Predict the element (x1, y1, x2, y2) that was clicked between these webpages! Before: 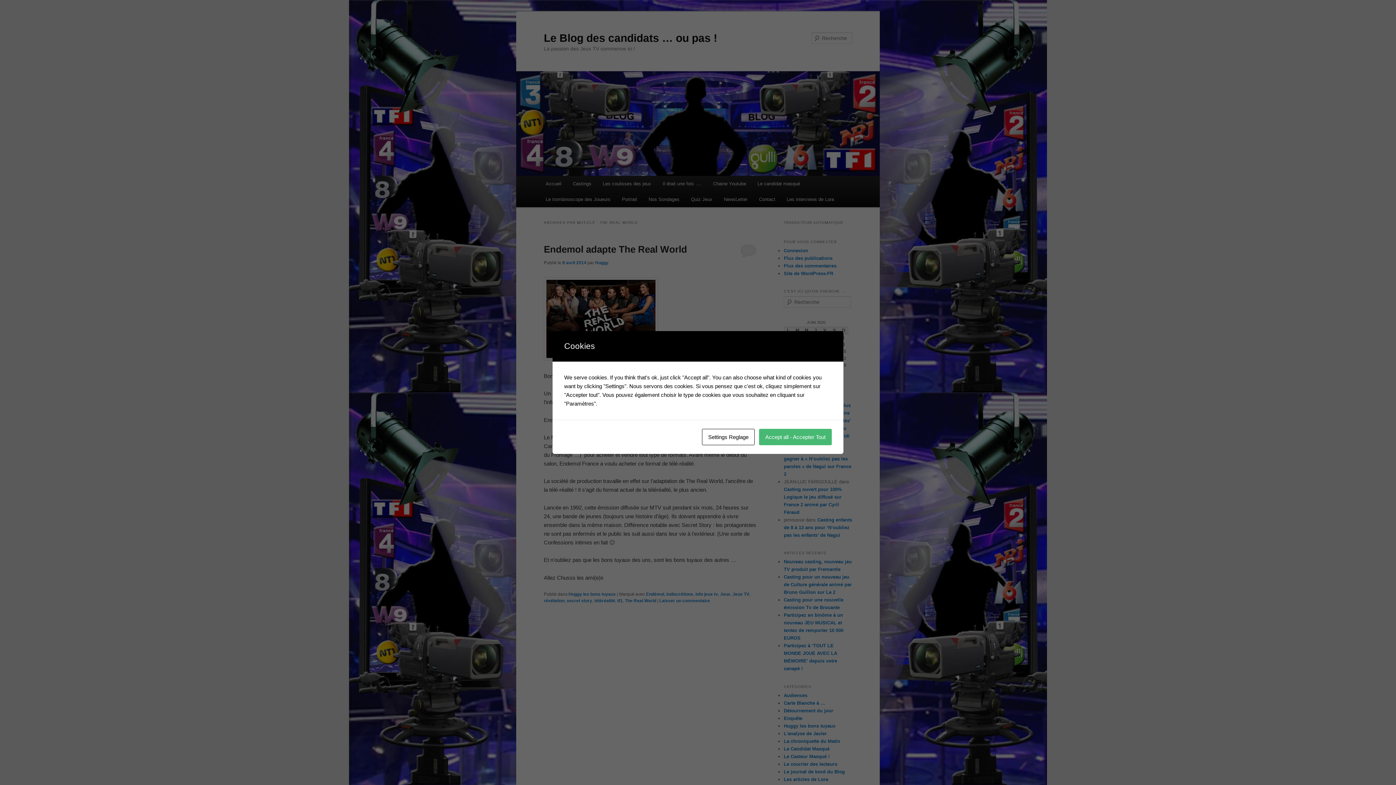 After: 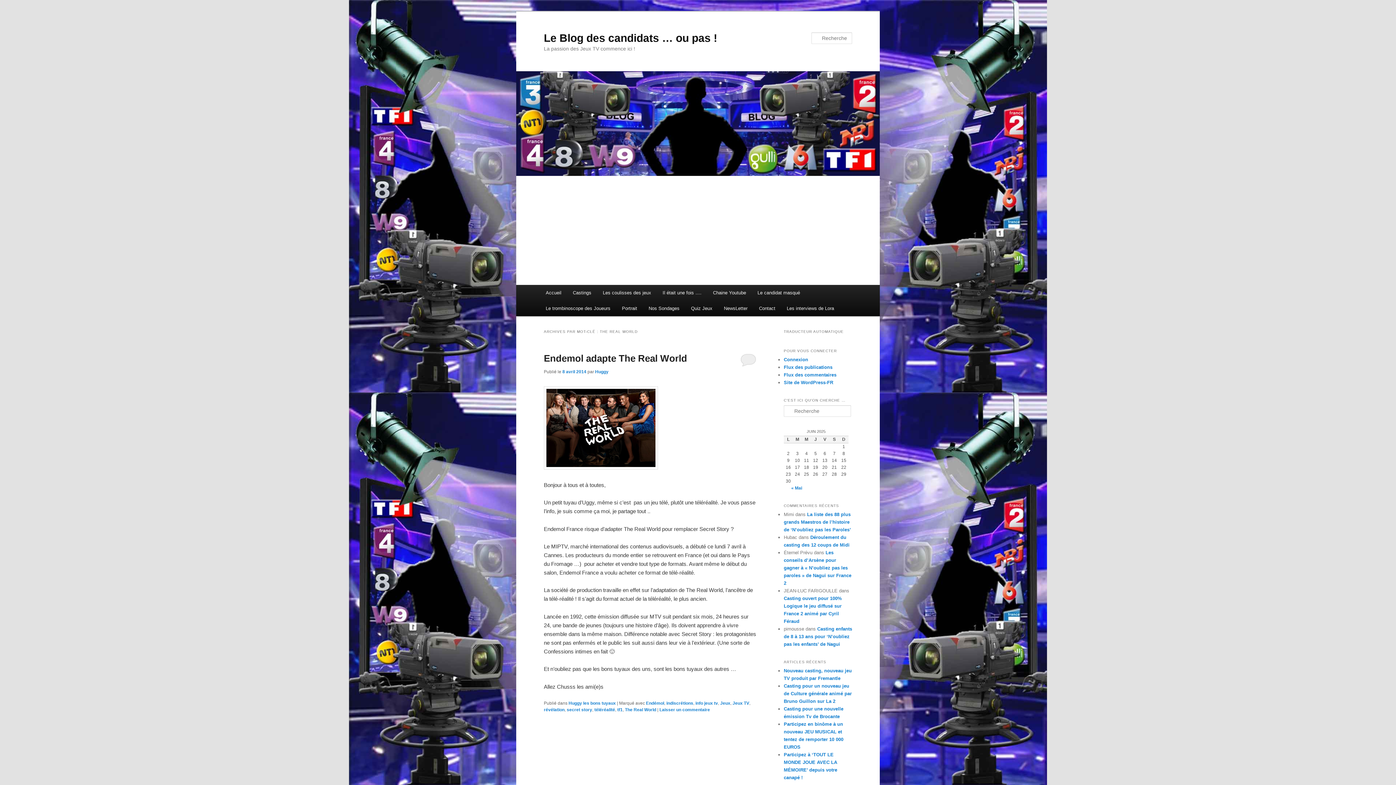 Action: label: Accept all - Accepter Tout bbox: (759, 429, 832, 445)